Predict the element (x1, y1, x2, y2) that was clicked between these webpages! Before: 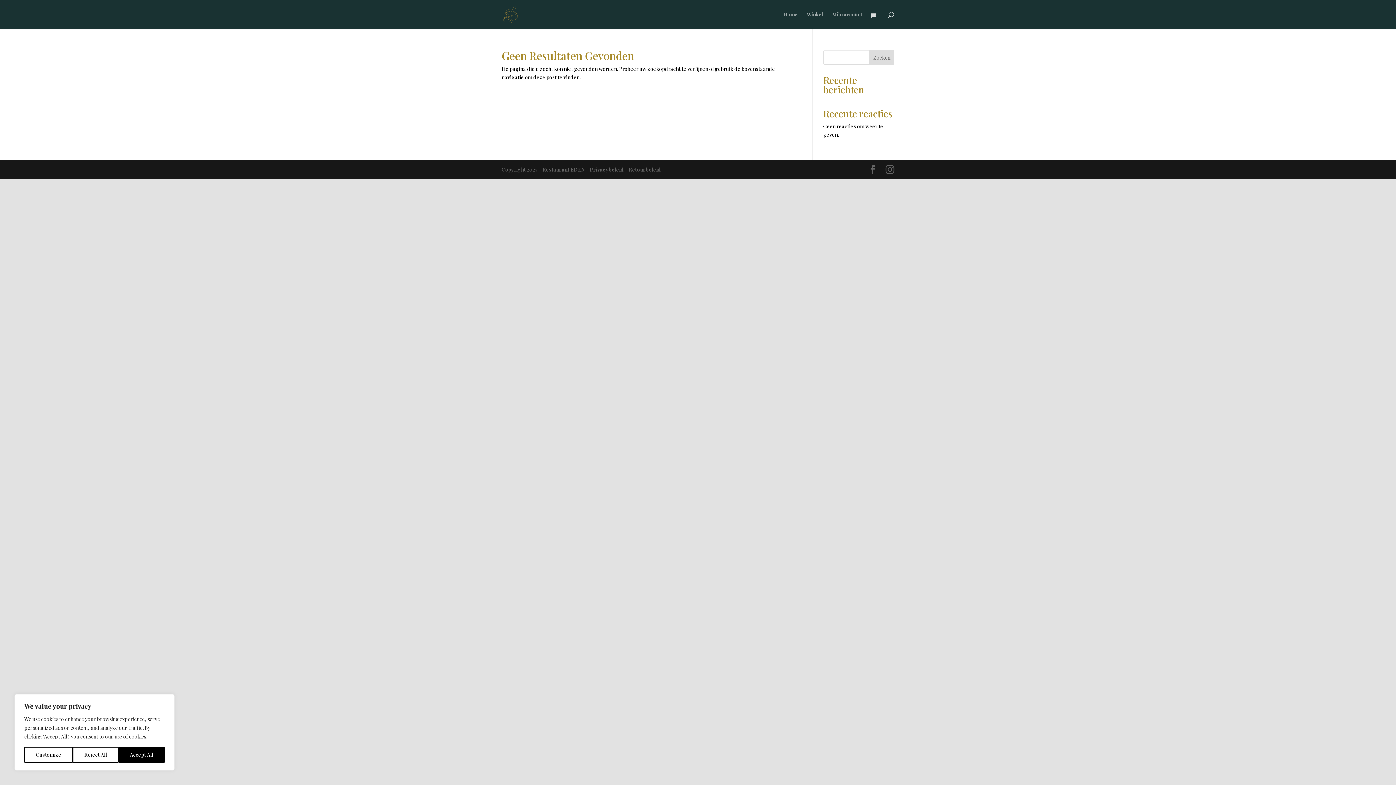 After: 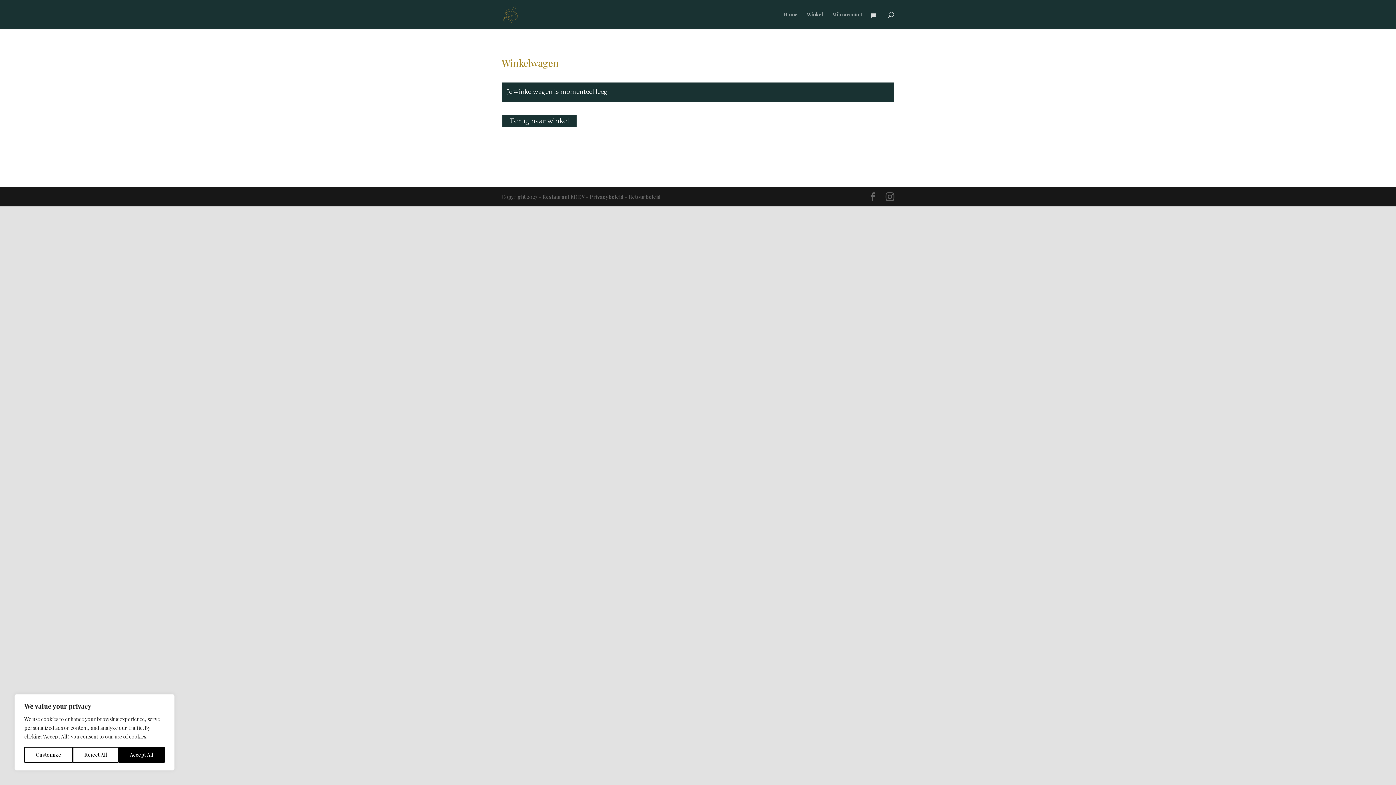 Action: bbox: (870, 11, 880, 19)